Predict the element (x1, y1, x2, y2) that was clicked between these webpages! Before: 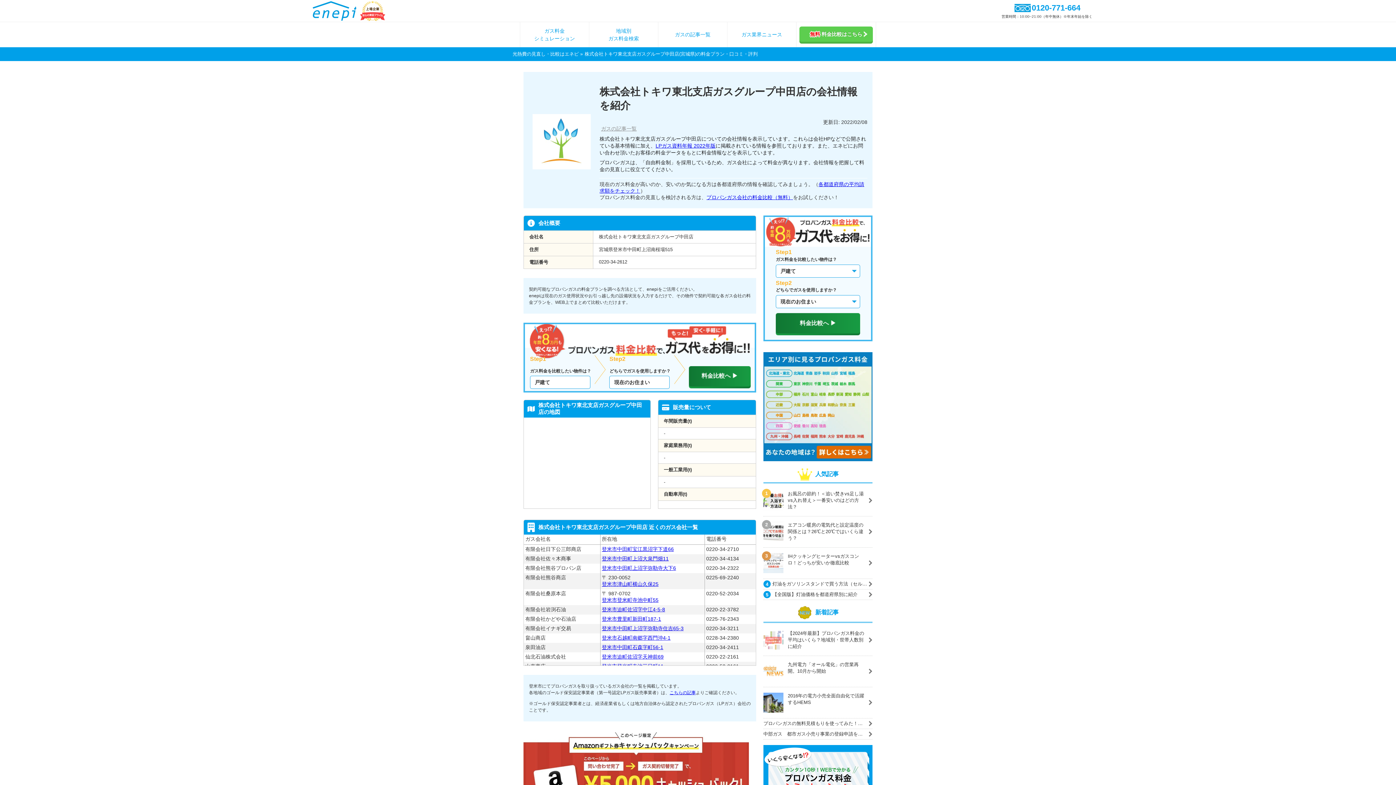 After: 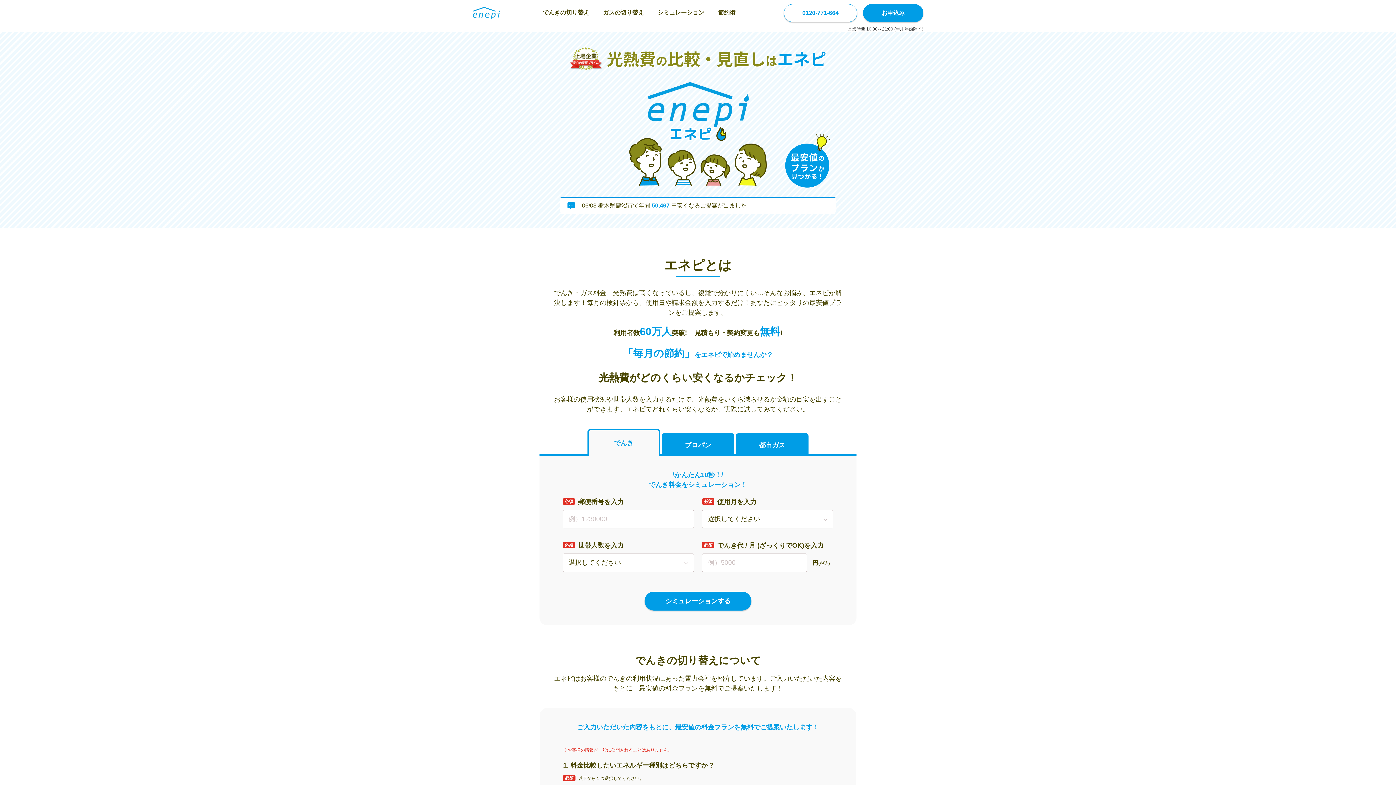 Action: bbox: (512, 51, 578, 56) label: 光熱費の見直し・比較はエネピ